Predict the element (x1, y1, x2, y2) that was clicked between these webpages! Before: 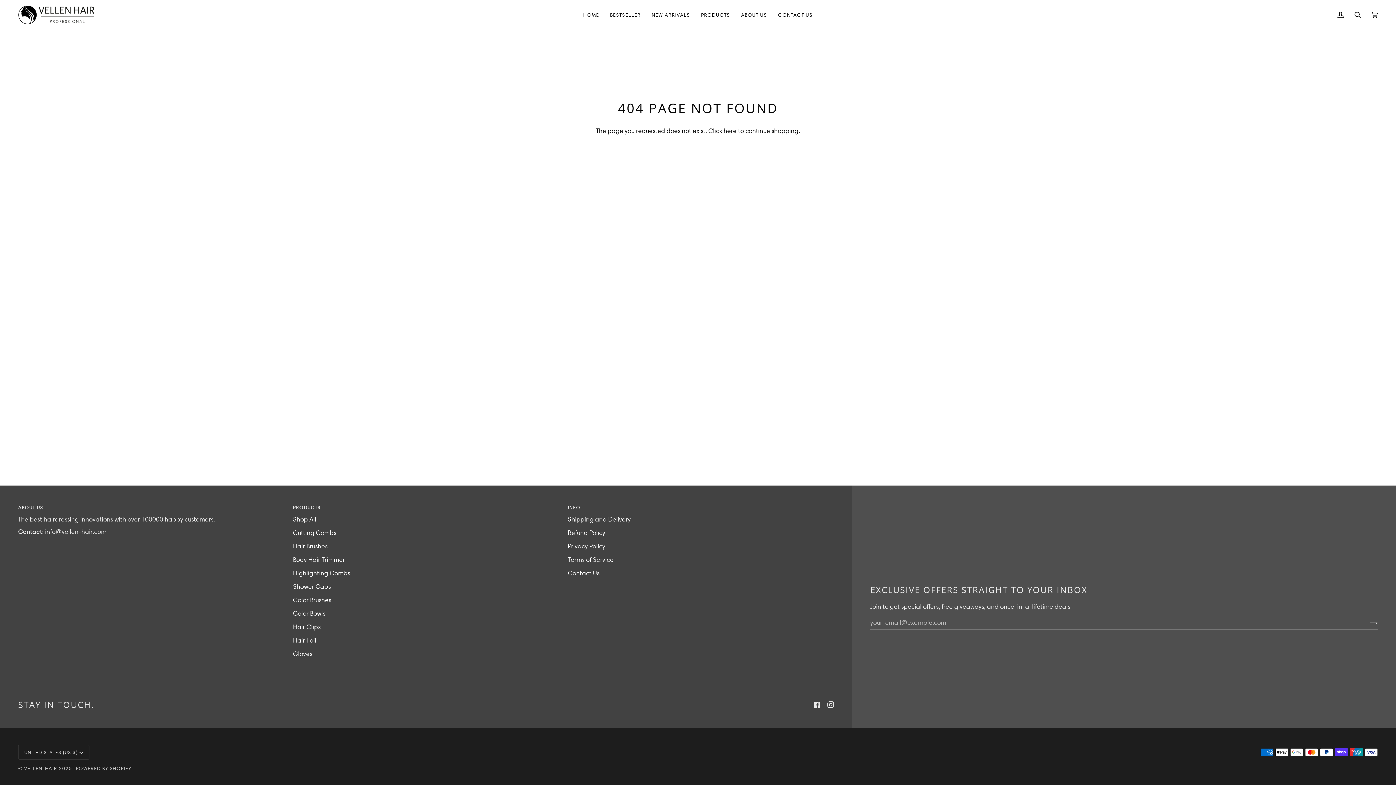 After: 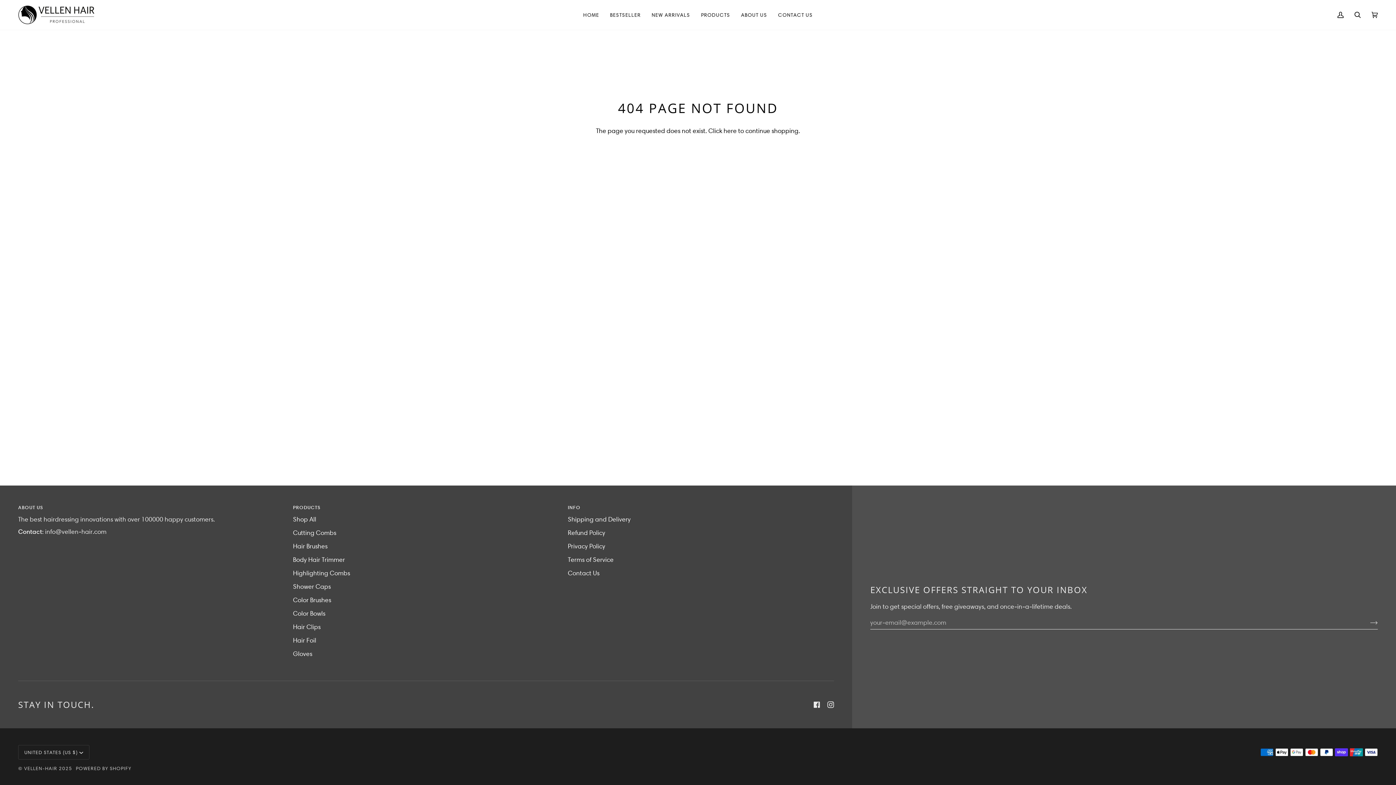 Action: bbox: (293, 504, 559, 514) label: Products